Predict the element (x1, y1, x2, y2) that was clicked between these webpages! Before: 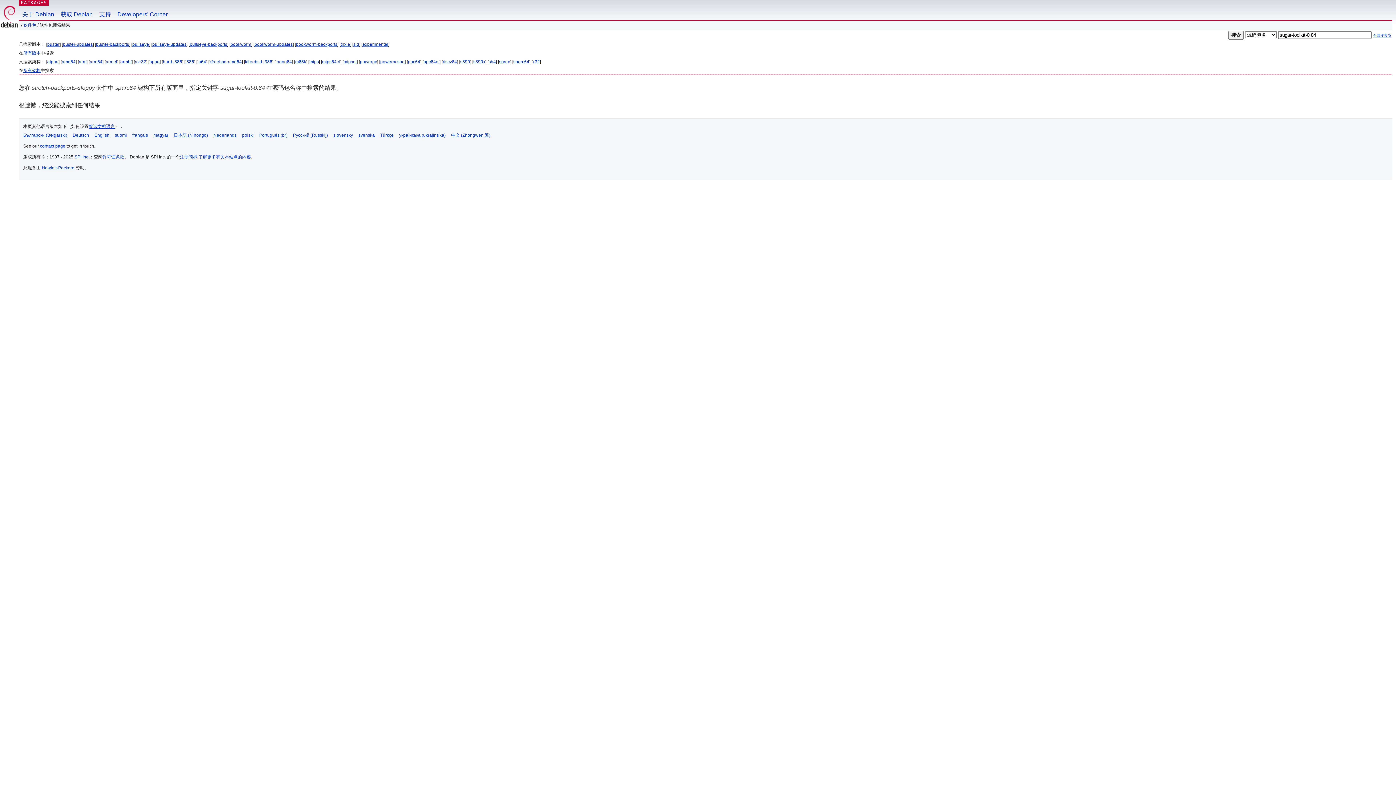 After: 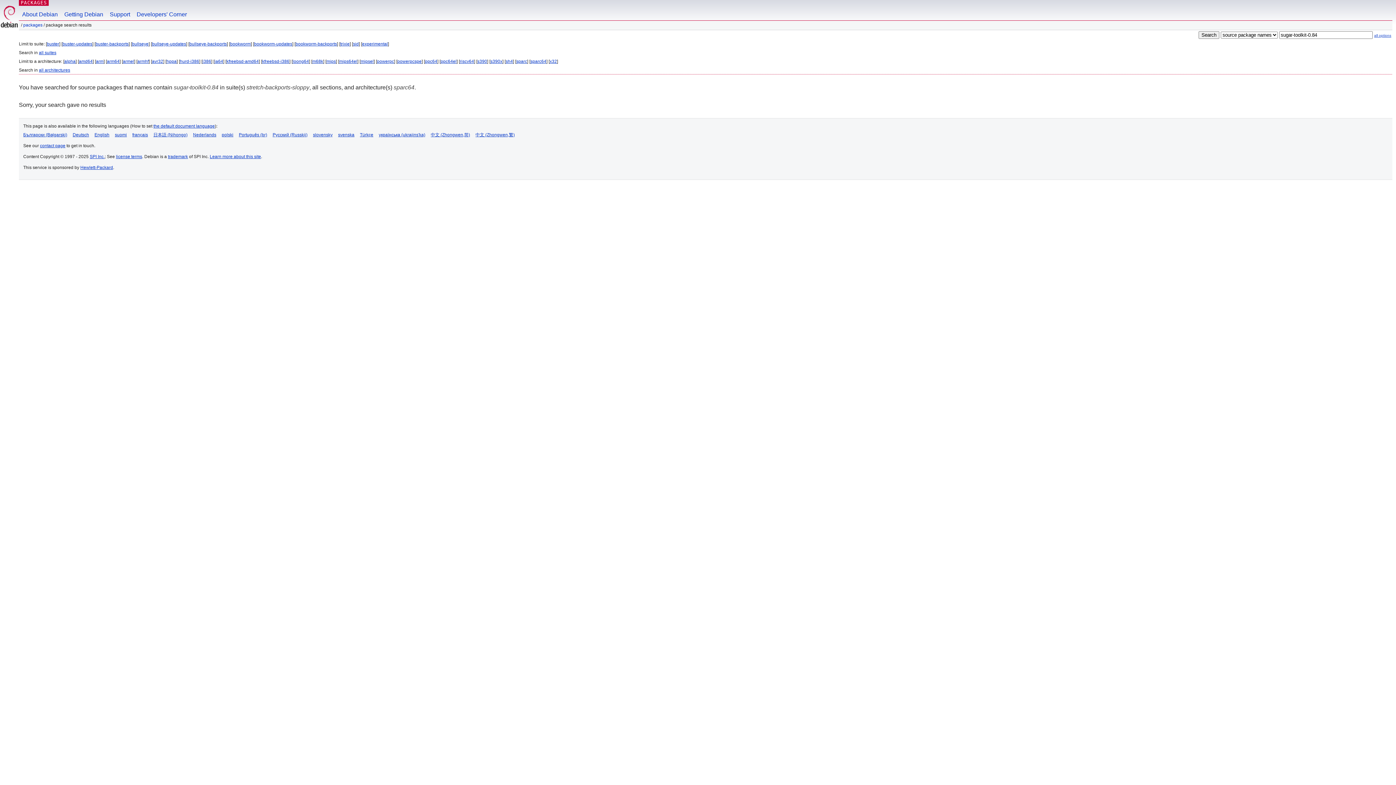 Action: bbox: (153, 132, 168, 137) label: magyar